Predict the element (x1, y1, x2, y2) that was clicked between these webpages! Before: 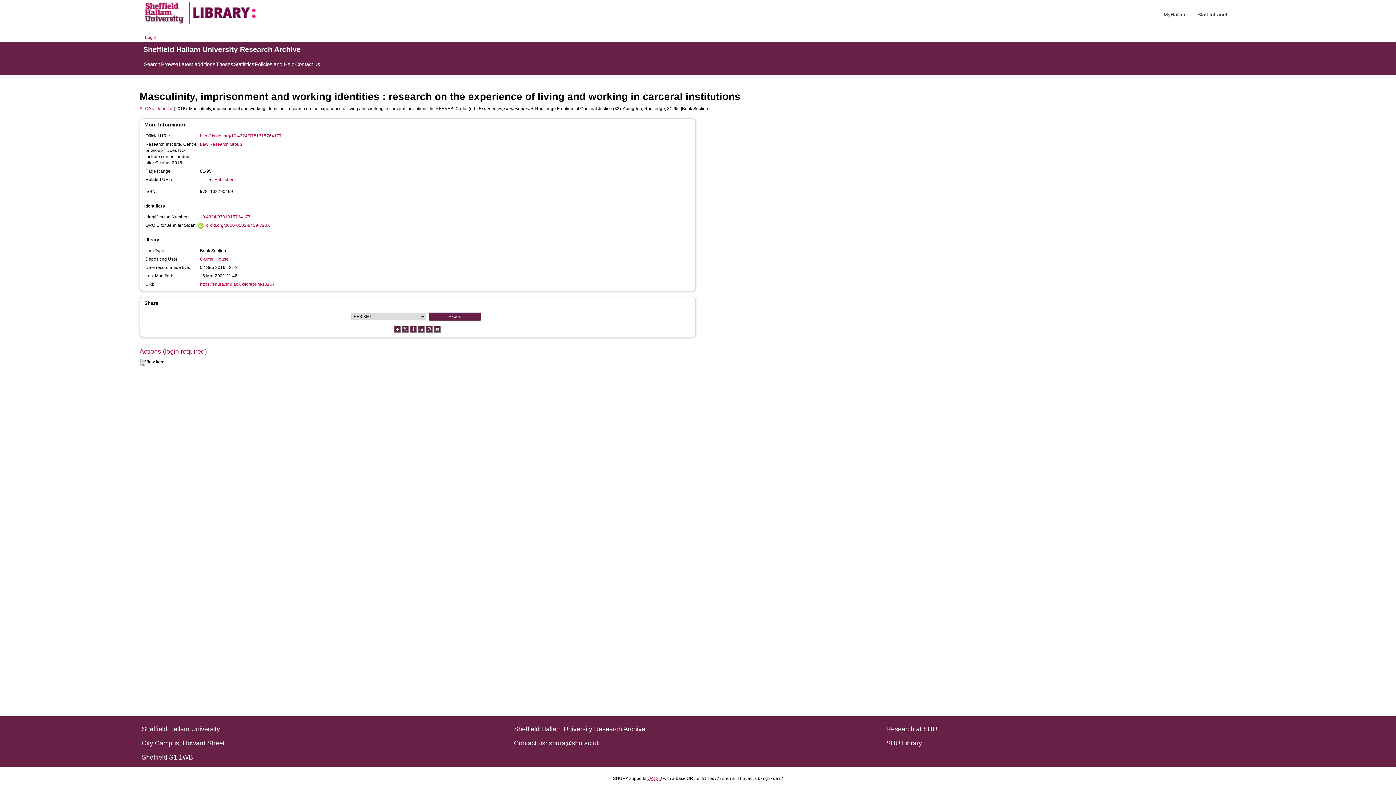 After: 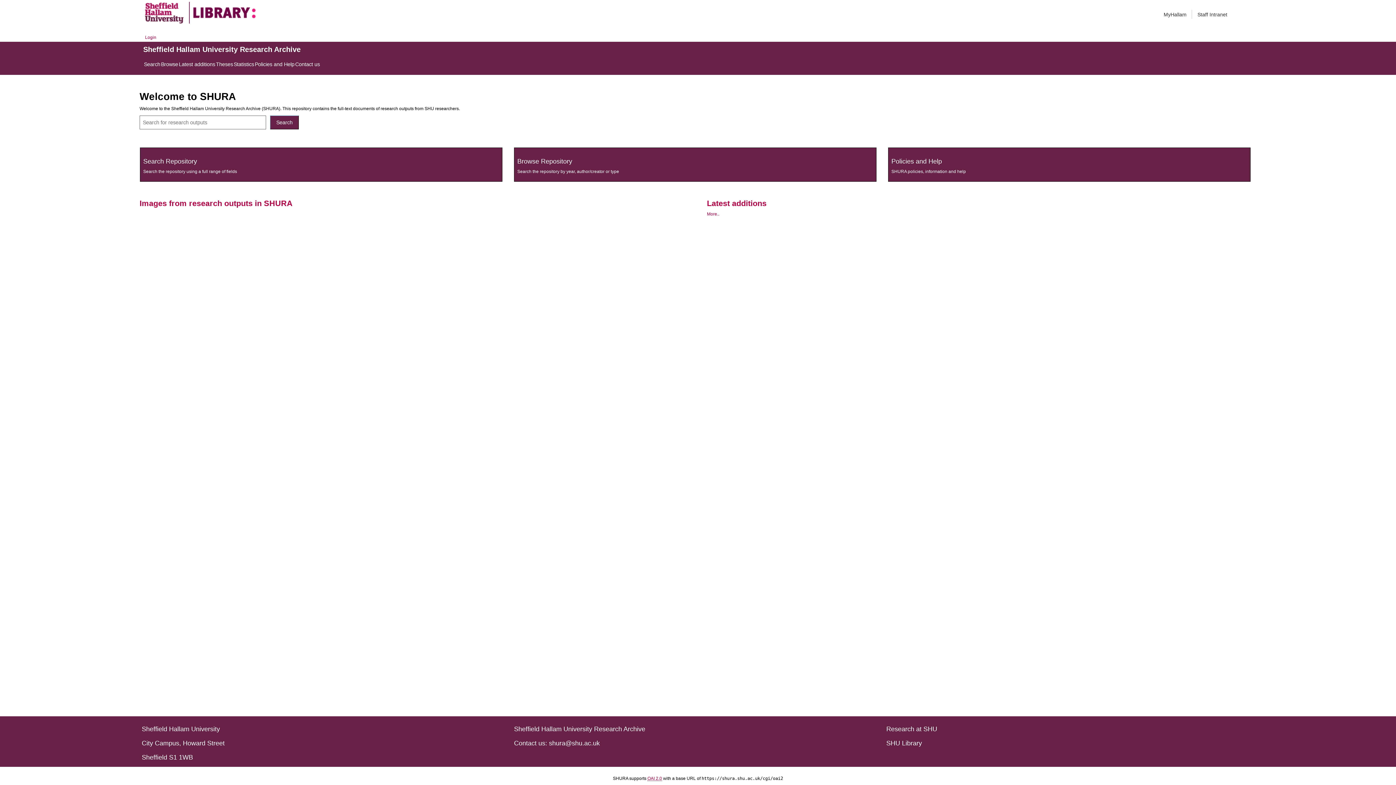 Action: bbox: (145, 1, 183, 23)